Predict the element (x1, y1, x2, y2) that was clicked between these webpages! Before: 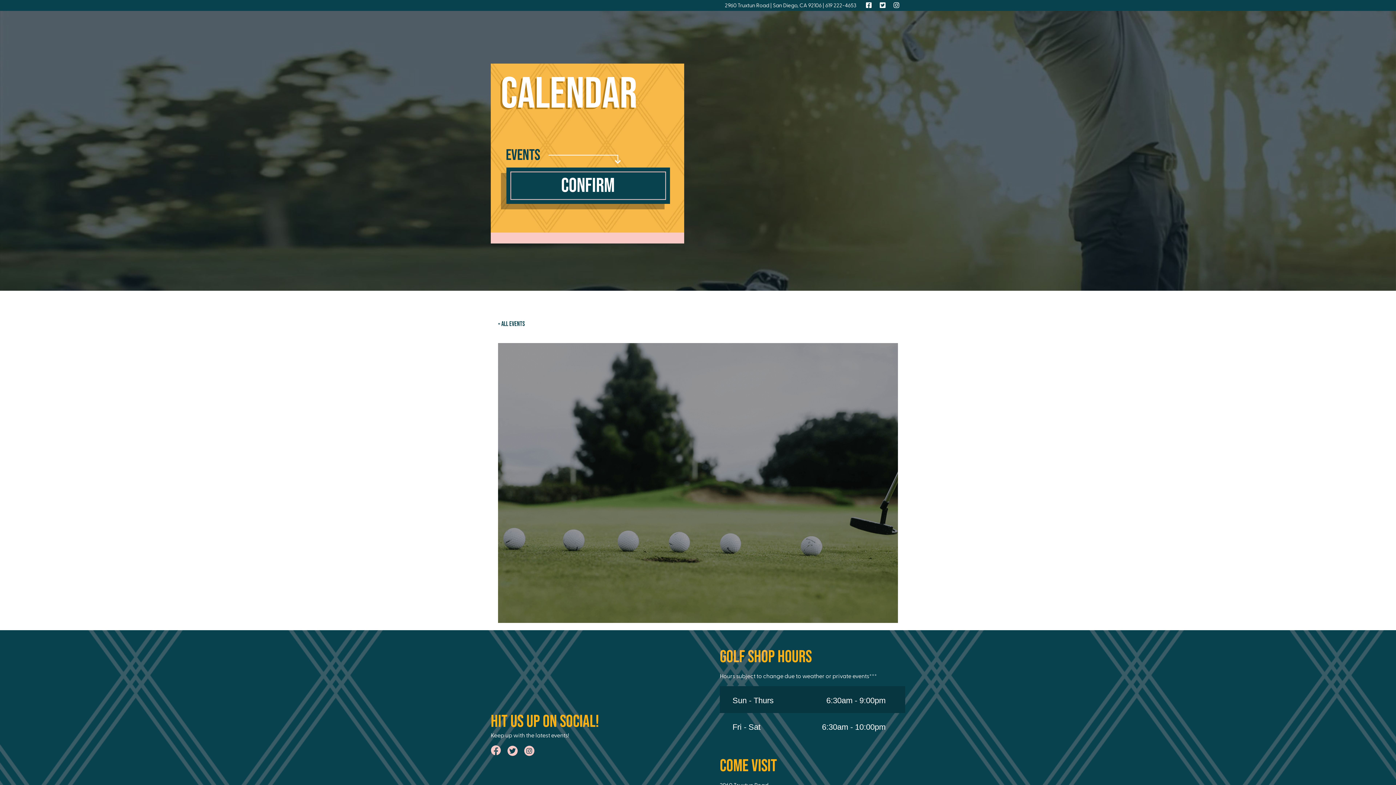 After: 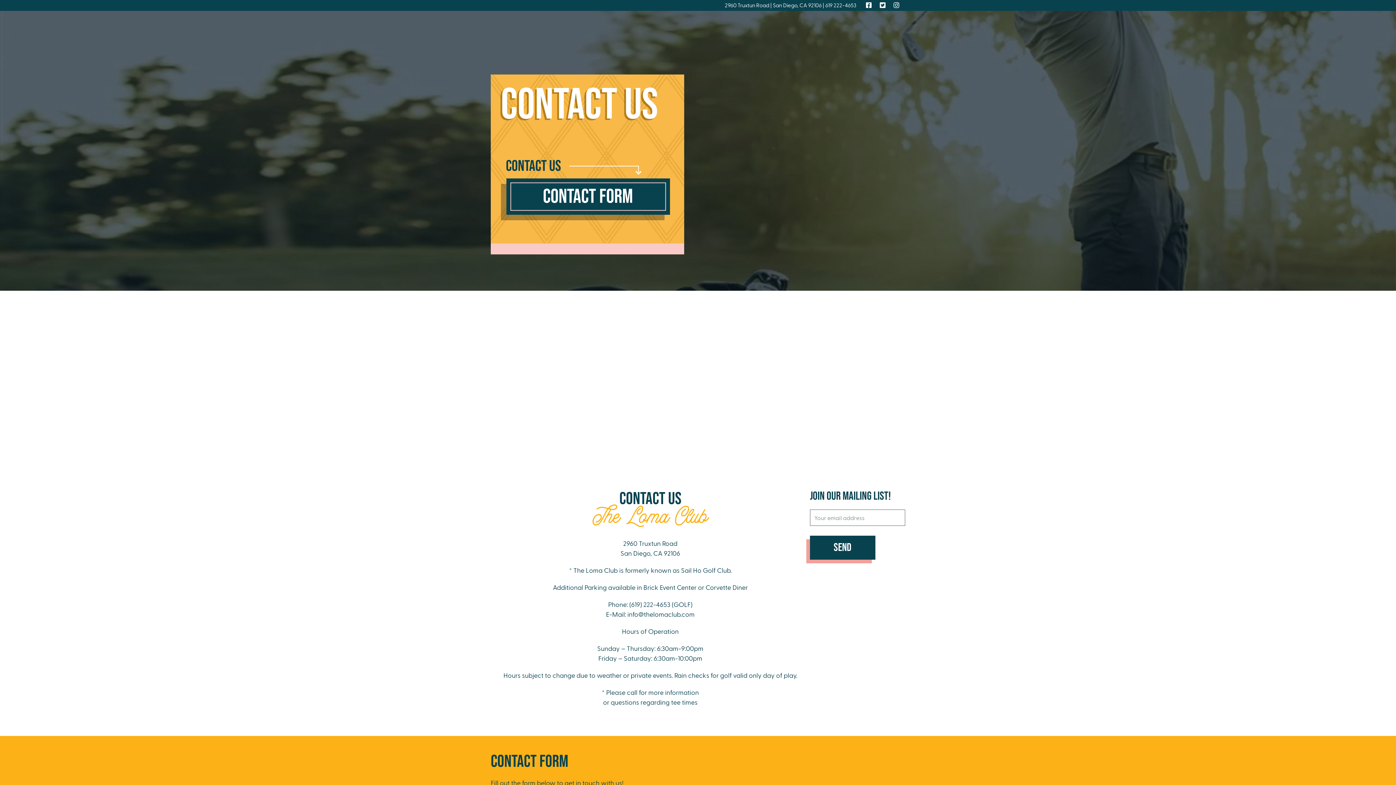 Action: bbox: (889, 37, 907, 45) label: Contact